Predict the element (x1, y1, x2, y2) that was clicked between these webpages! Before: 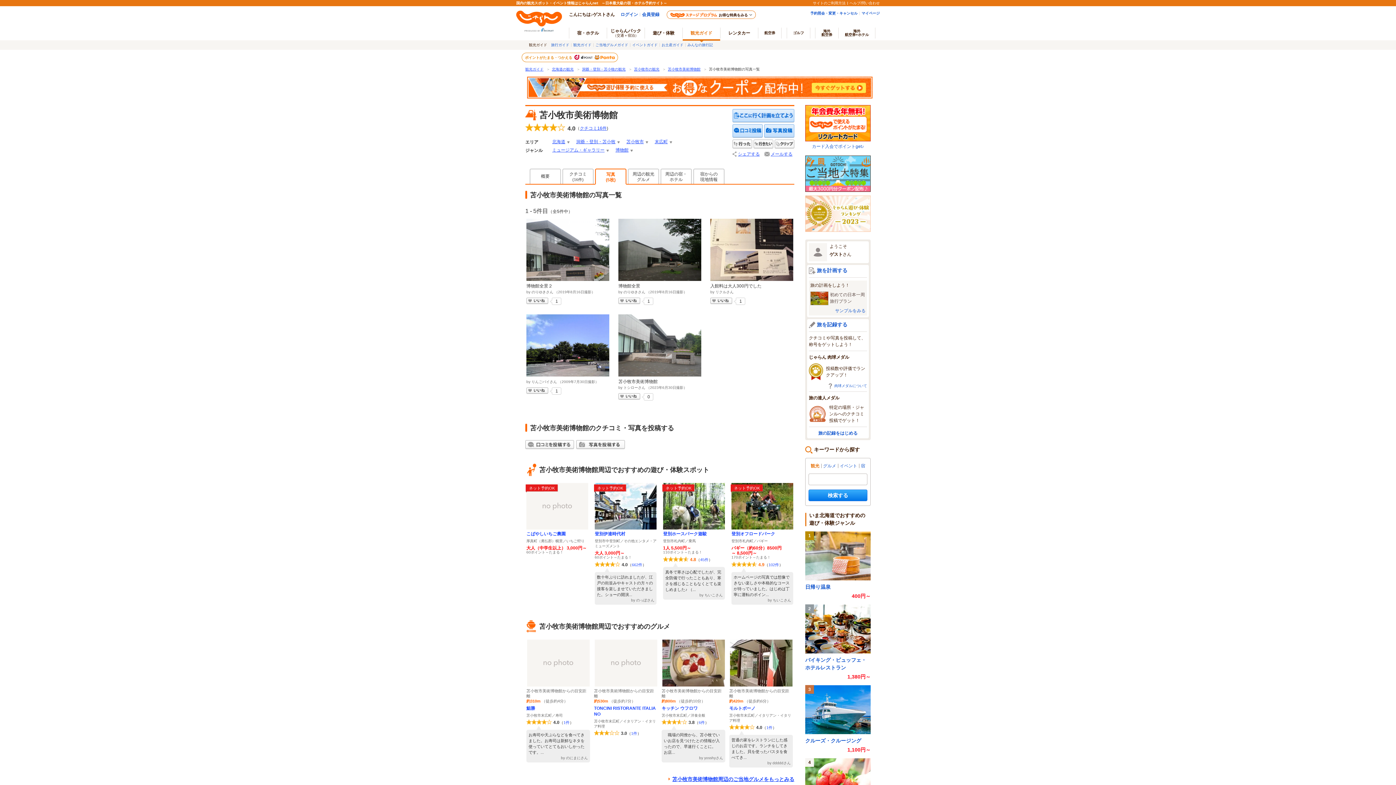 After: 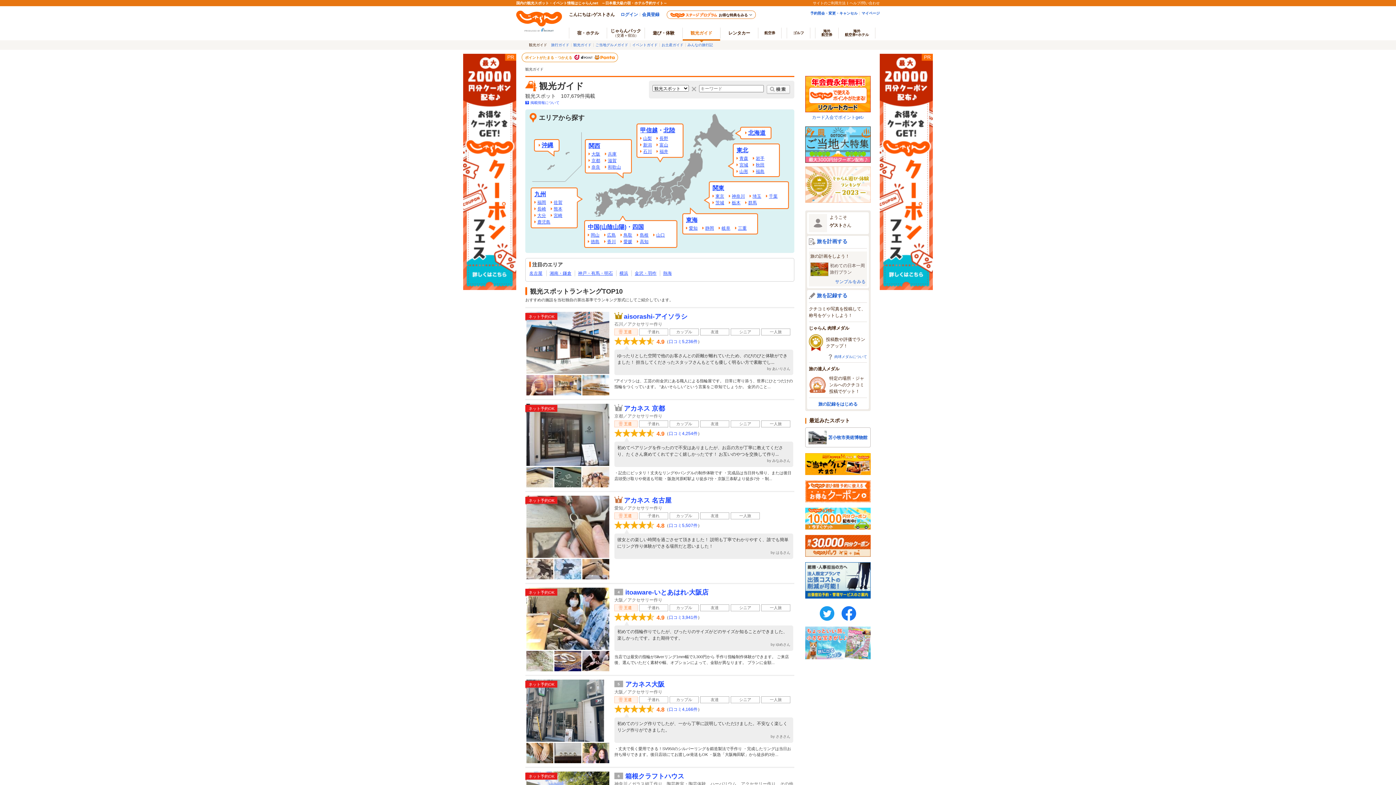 Action: bbox: (573, 42, 591, 46) label: 観光ガイド